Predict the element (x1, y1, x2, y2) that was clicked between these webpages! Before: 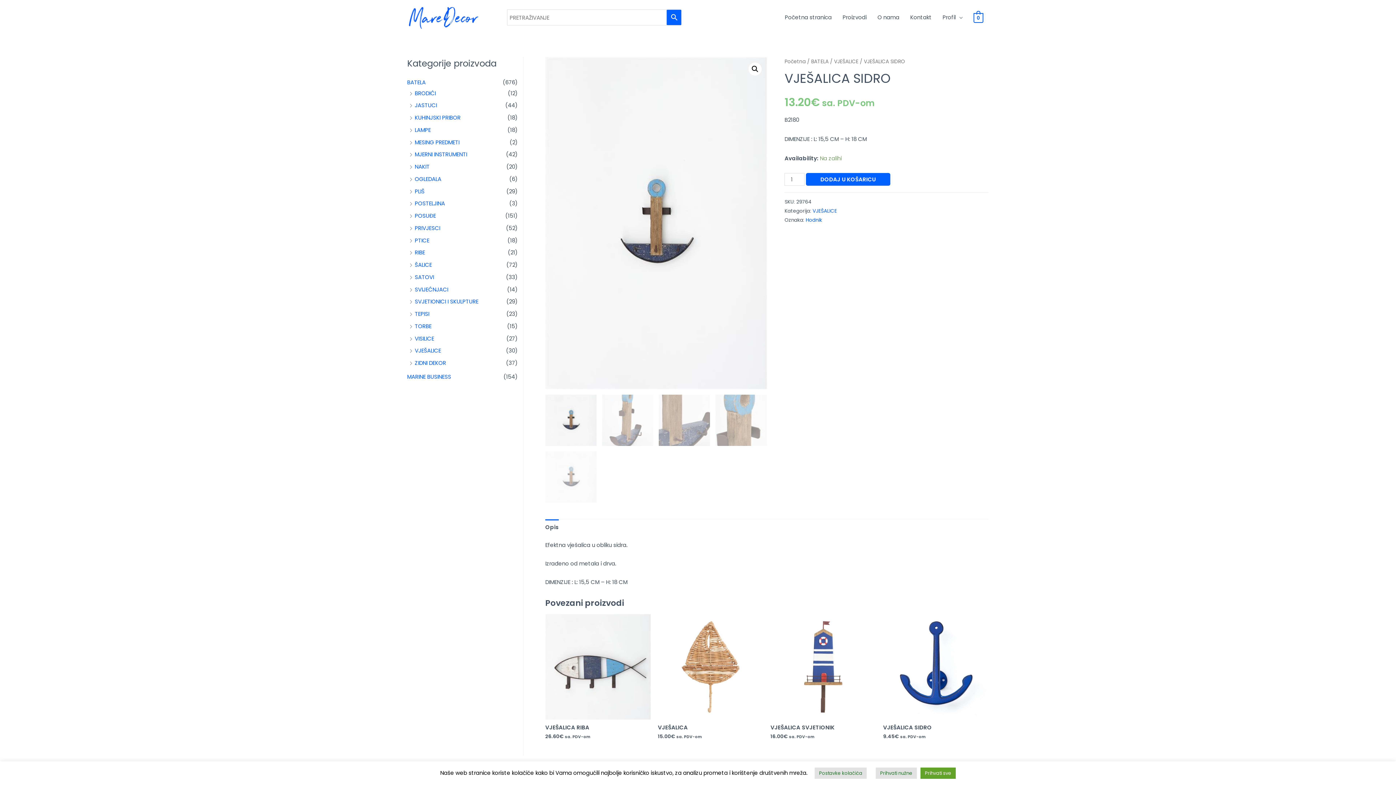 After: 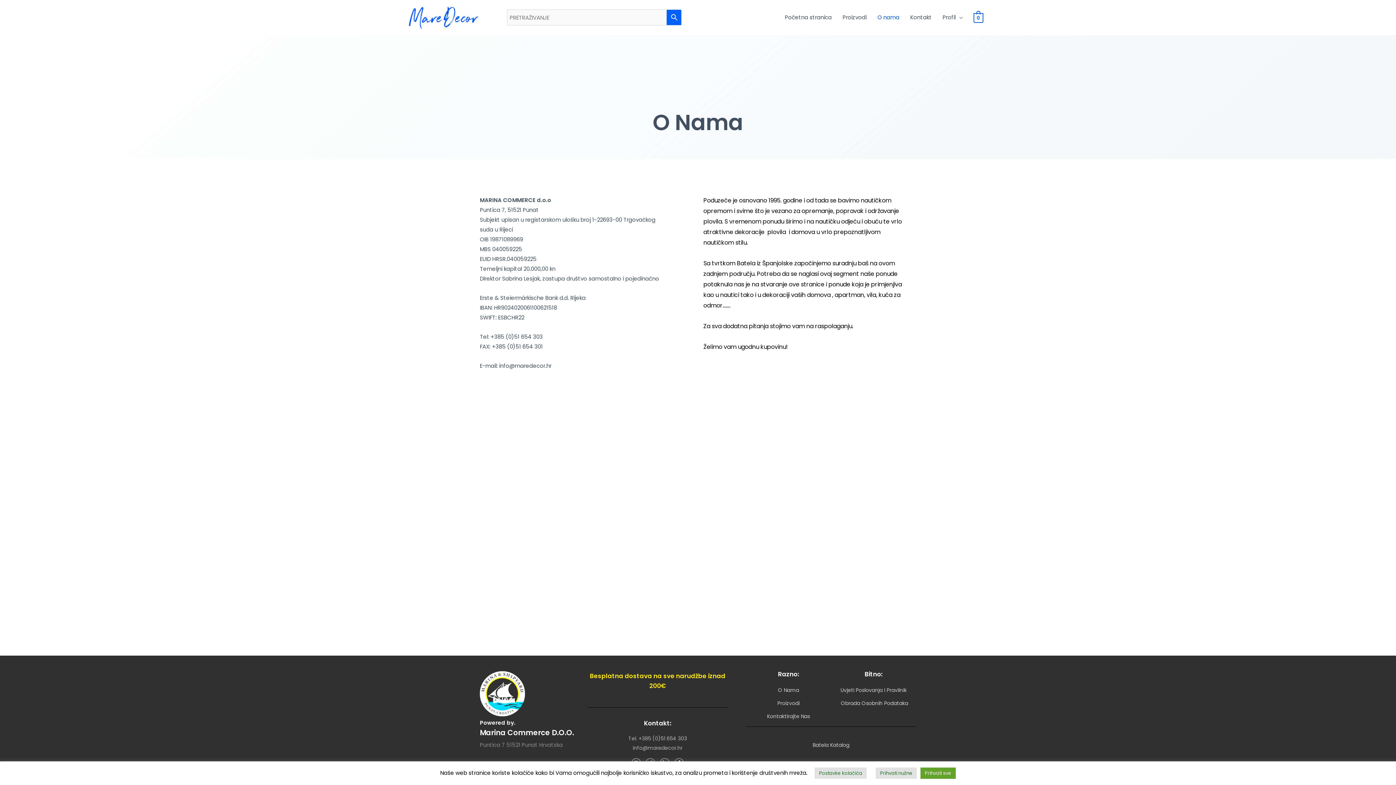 Action: bbox: (872, 6, 905, 28) label: O nama